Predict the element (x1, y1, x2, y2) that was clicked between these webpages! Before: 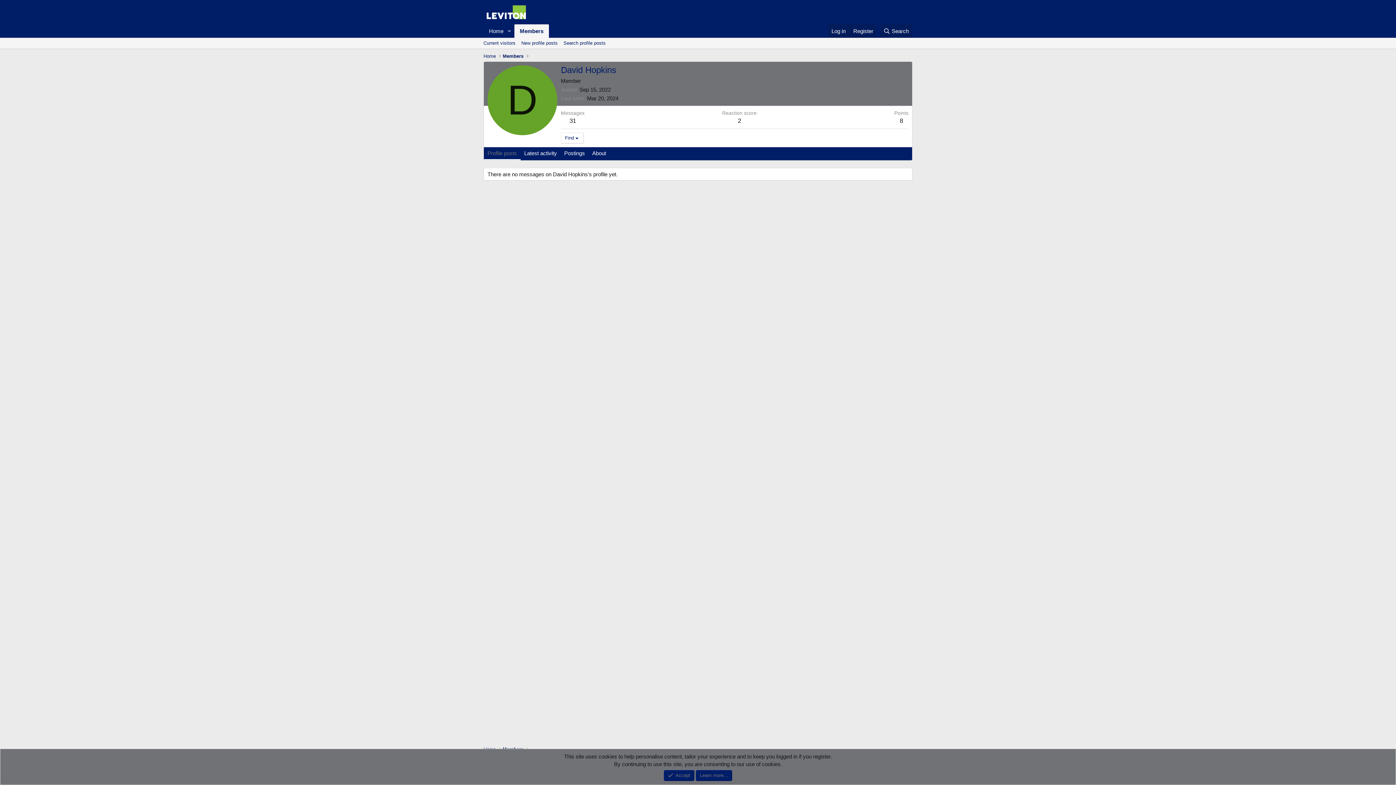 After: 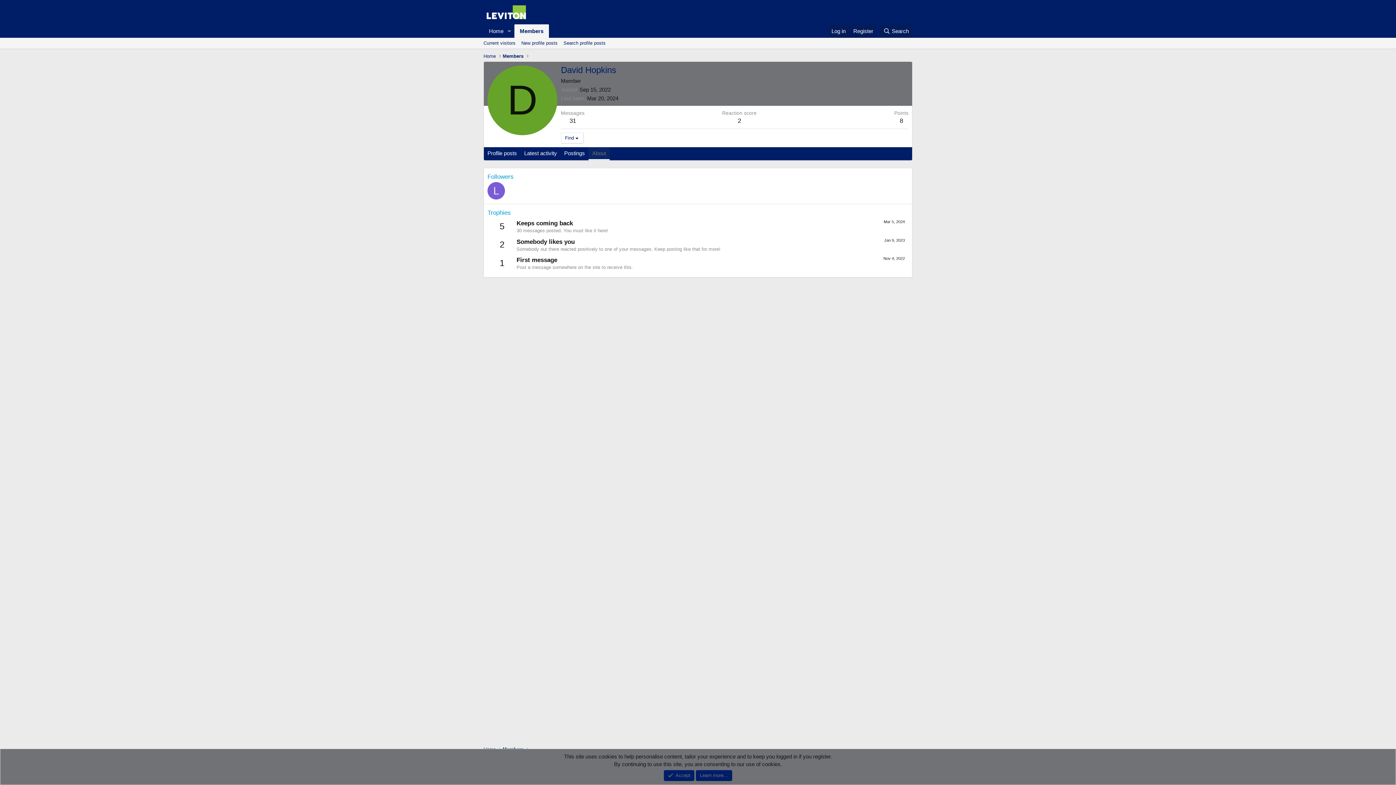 Action: label: About bbox: (588, 147, 609, 160)